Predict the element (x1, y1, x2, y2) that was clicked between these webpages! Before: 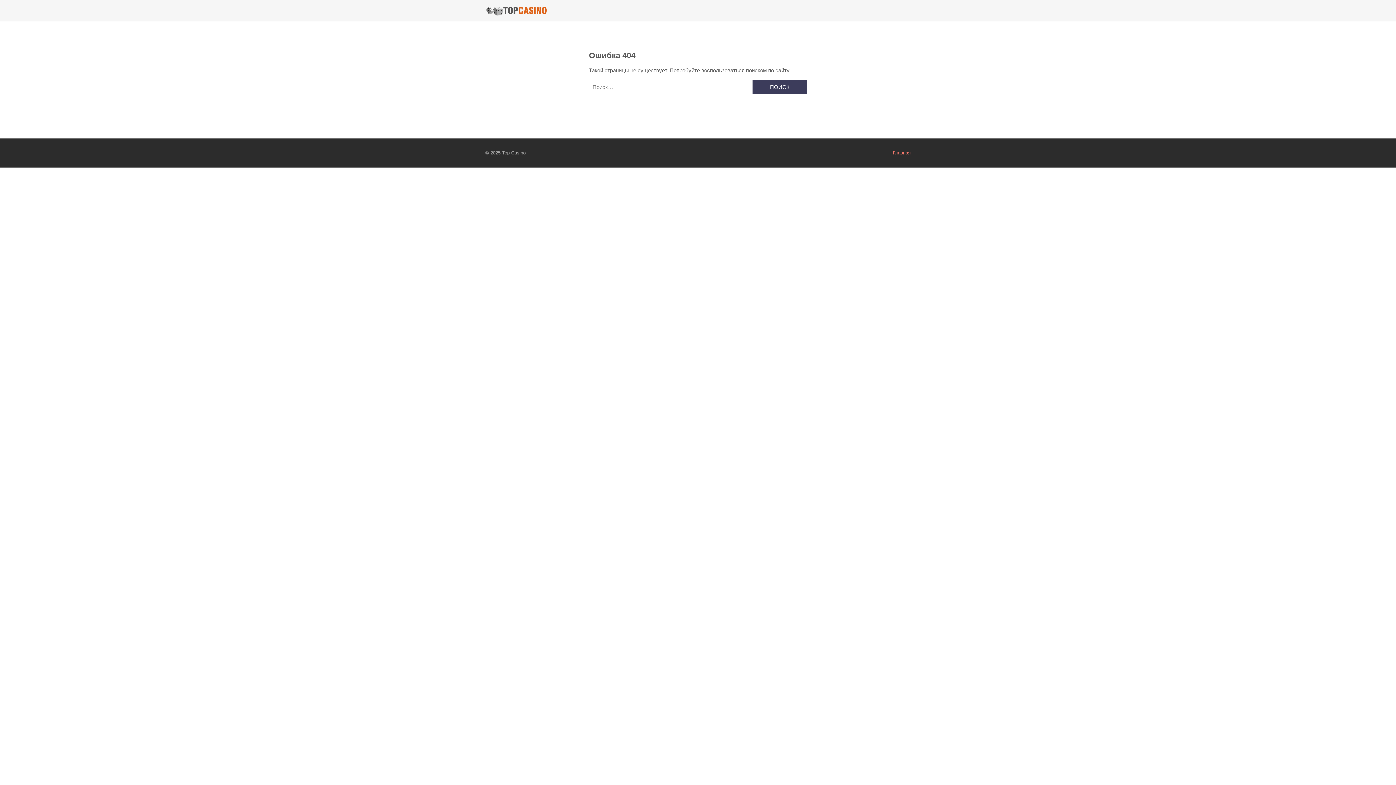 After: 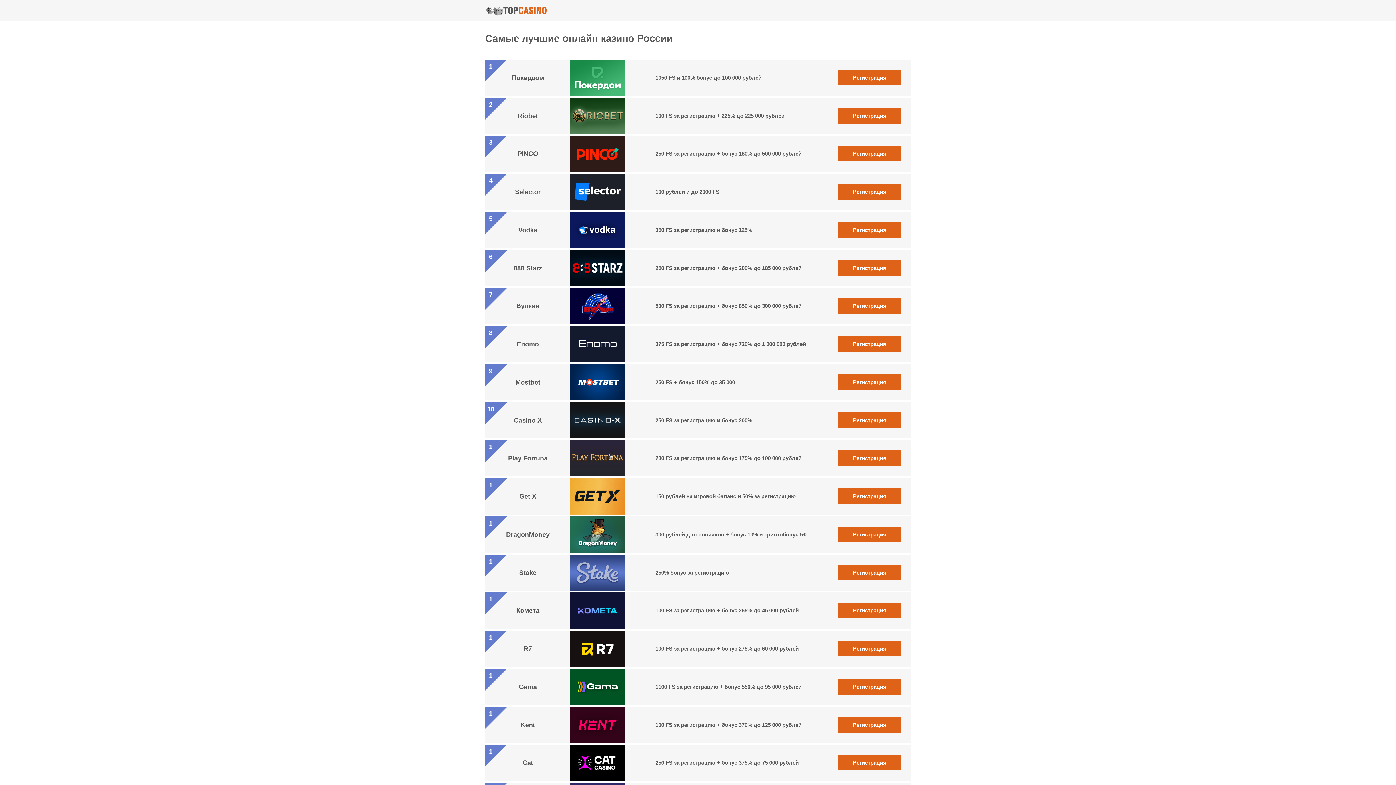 Action: bbox: (893, 150, 910, 155) label: Главная